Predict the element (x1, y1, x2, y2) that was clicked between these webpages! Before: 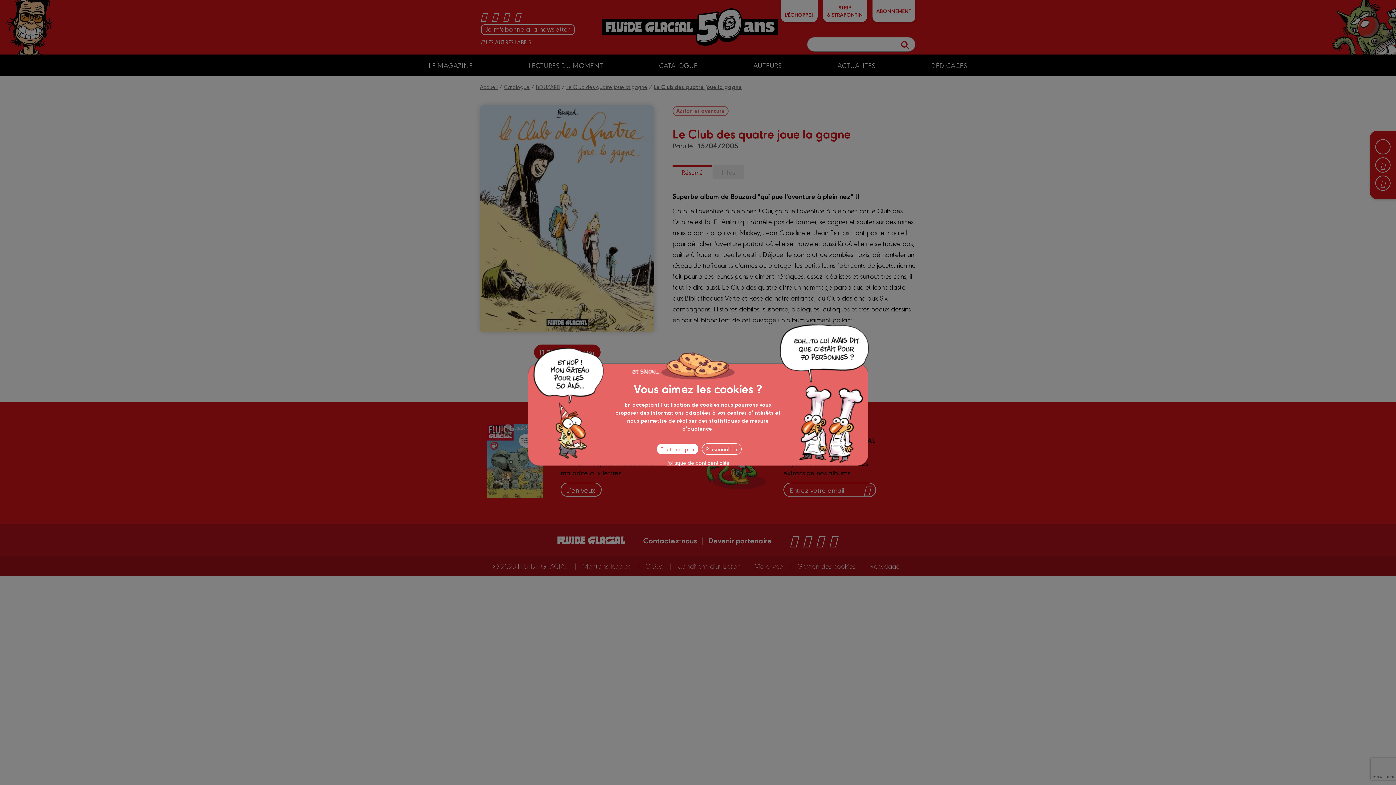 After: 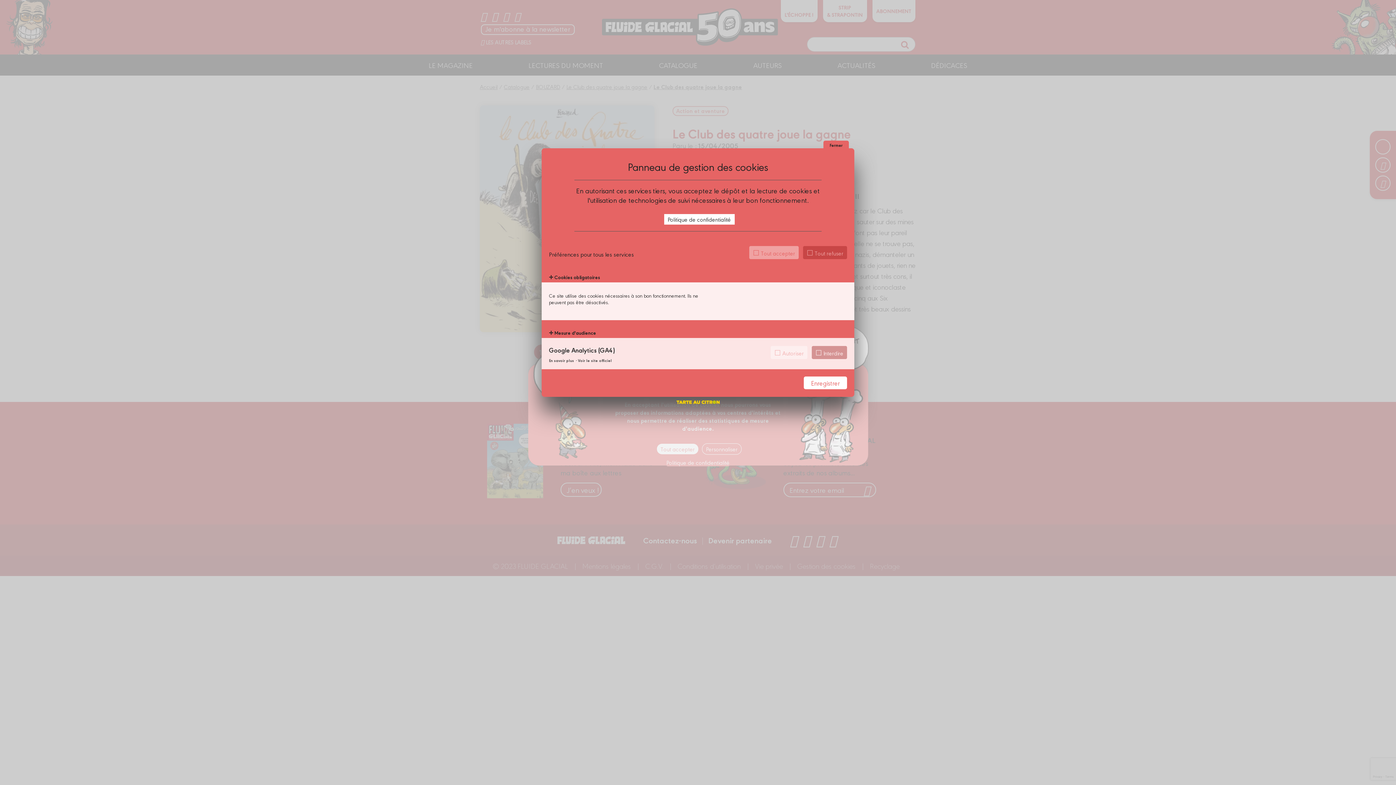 Action: bbox: (702, 443, 741, 454) label: Personnaliser (fenêtre modale)